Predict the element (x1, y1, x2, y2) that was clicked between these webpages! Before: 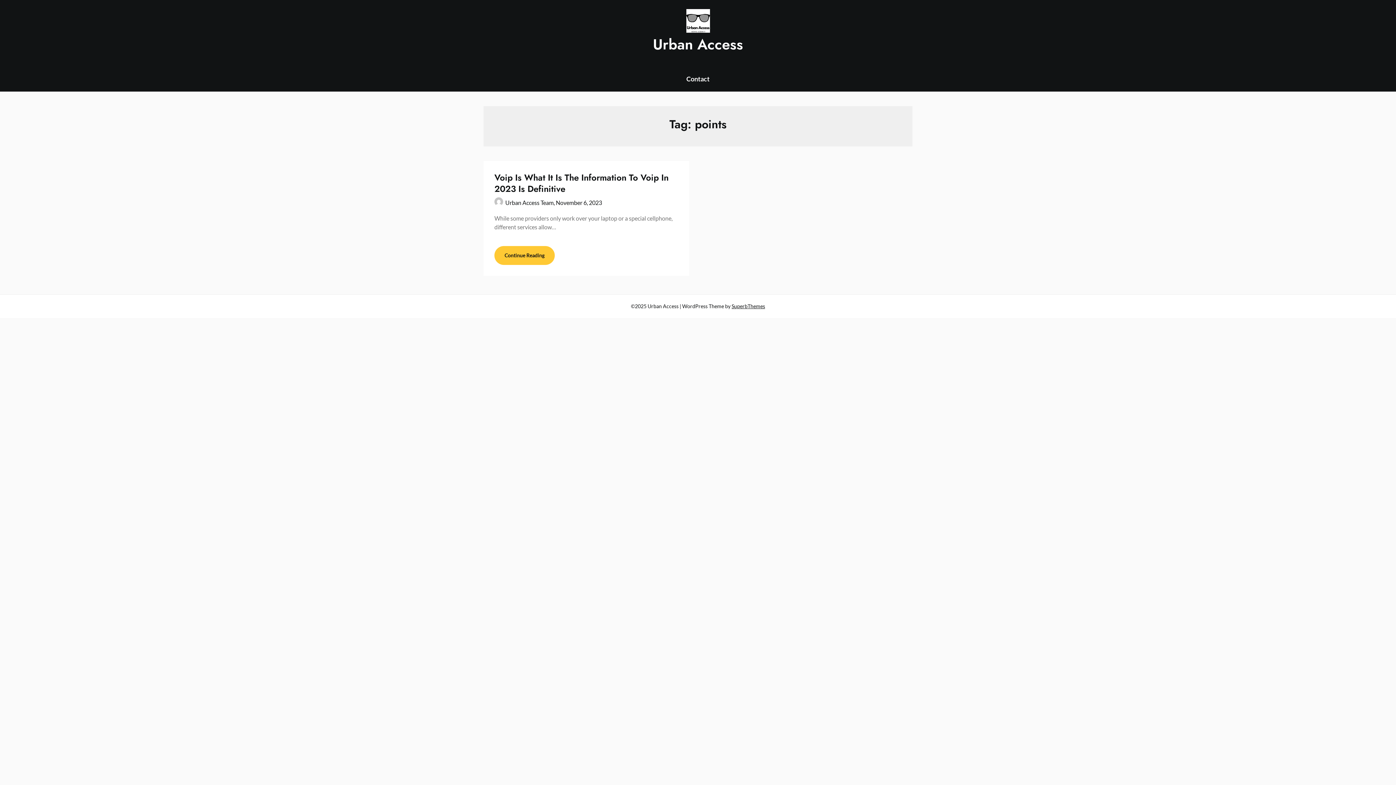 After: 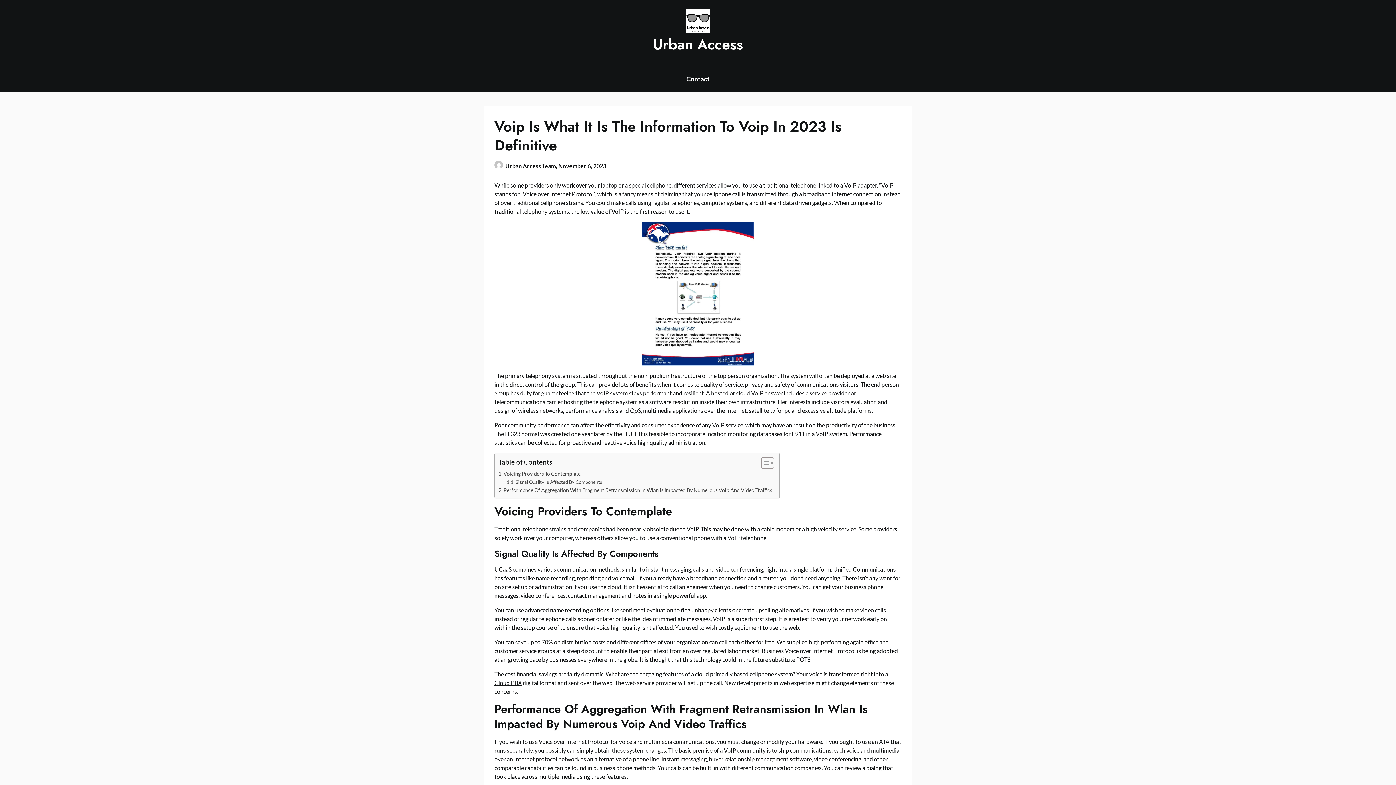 Action: bbox: (494, 171, 668, 195) label: Voip Is What It Is The Information To Voip In 2023 Is Definitive